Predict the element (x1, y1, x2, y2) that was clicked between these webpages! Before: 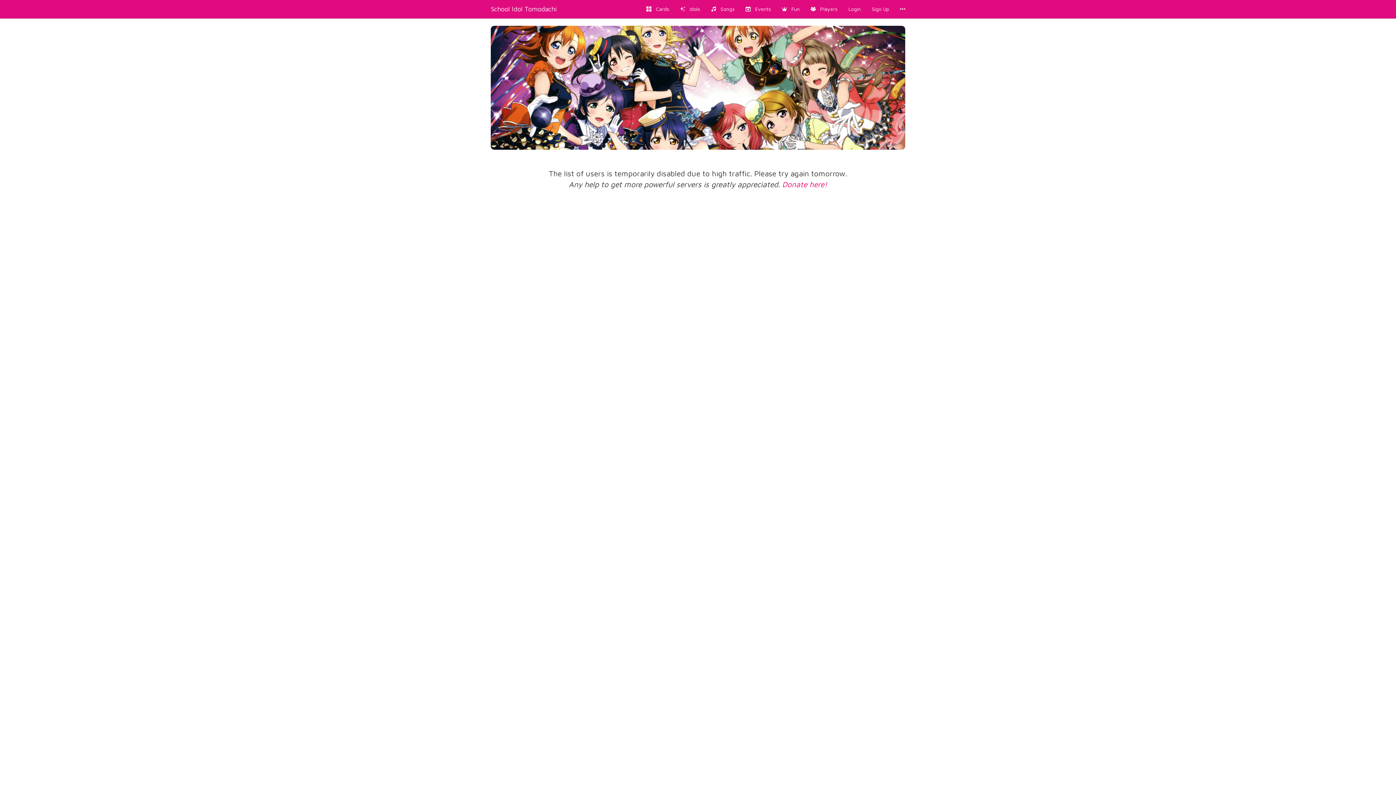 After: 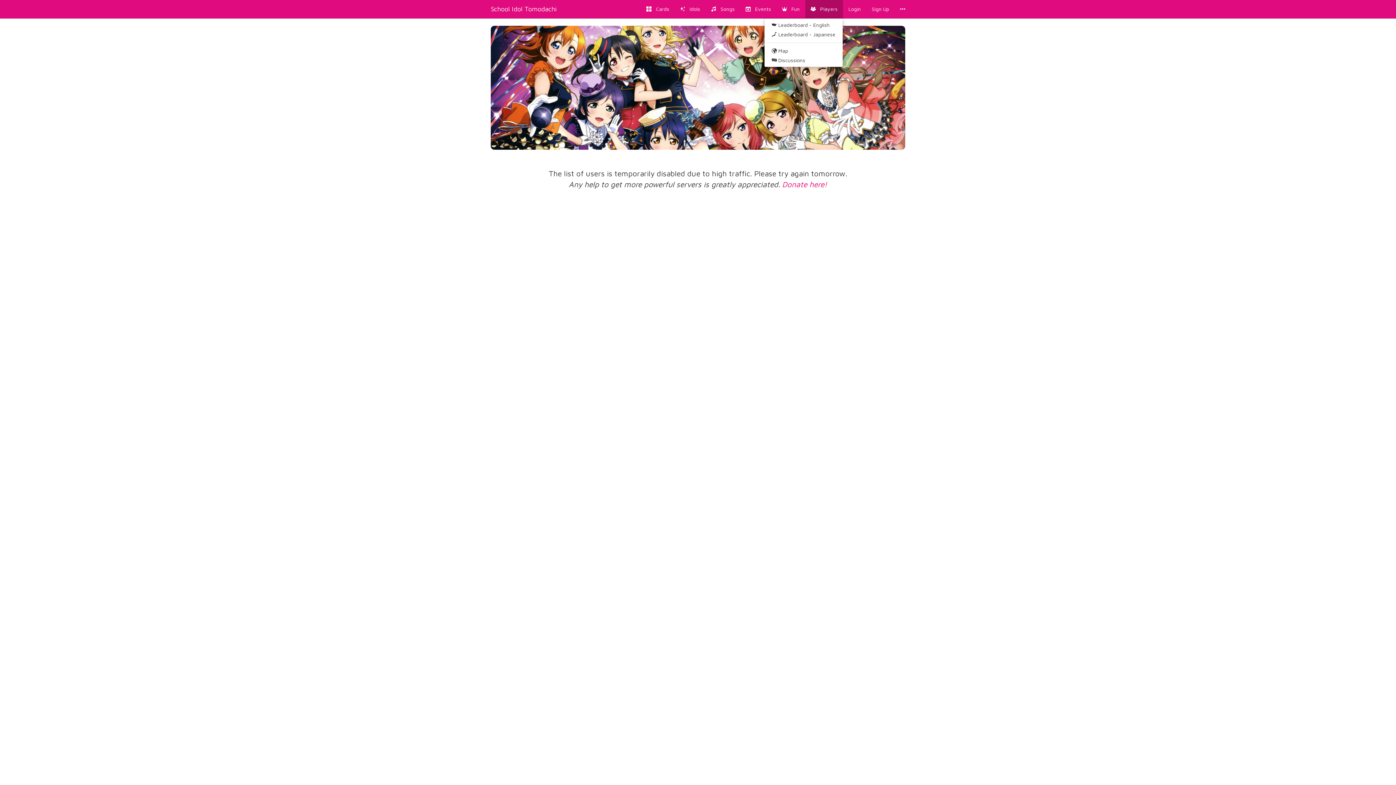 Action: bbox: (805, 0, 843, 18) label:    Players